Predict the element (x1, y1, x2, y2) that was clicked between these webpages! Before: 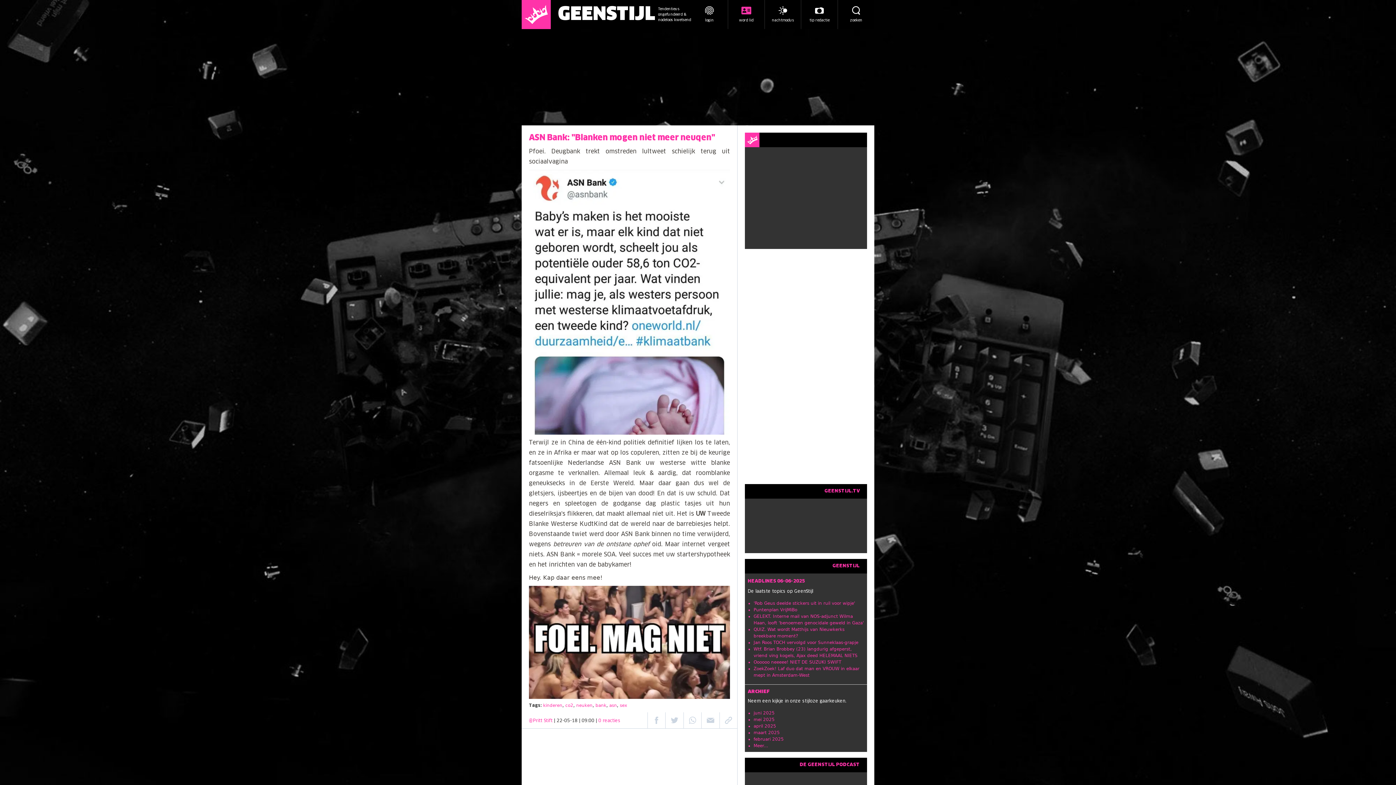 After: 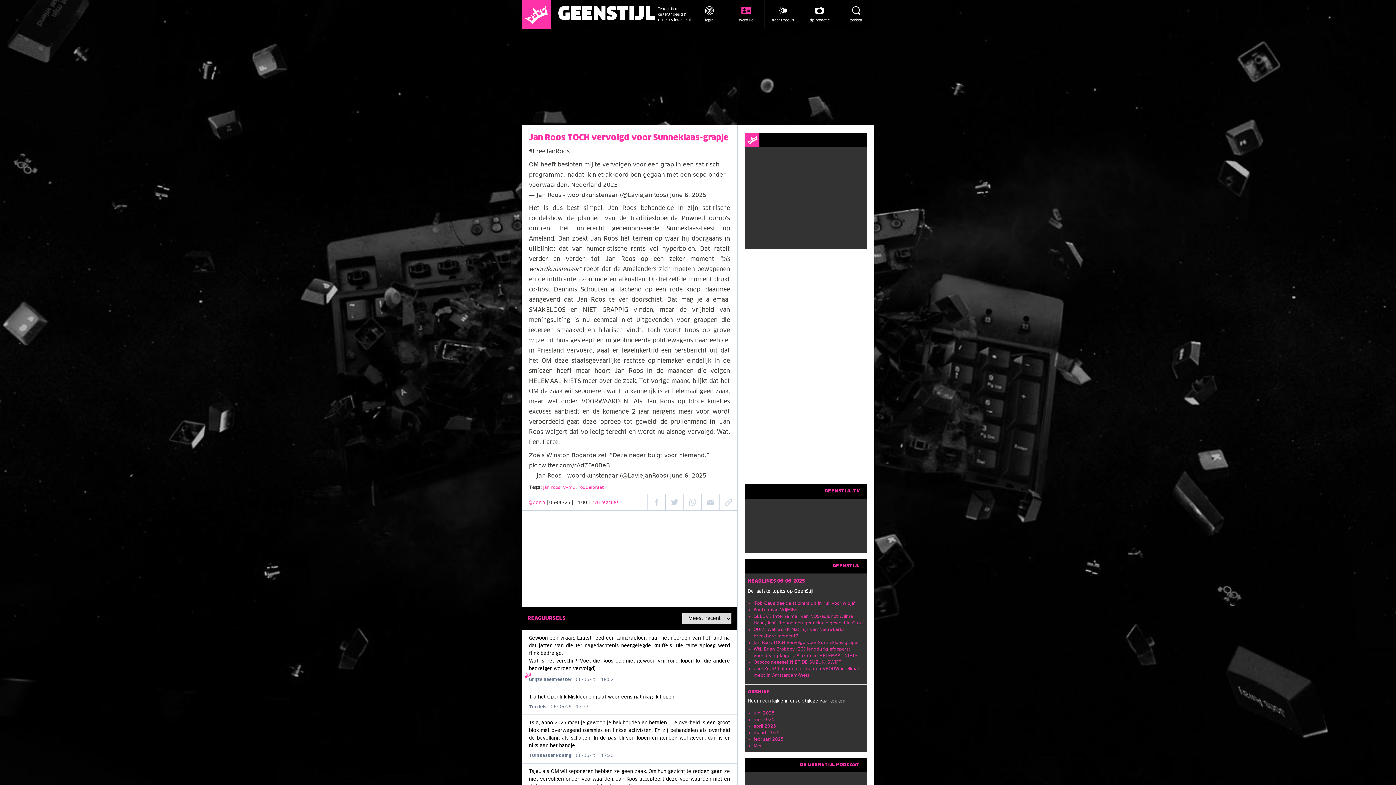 Action: bbox: (753, 640, 858, 645) label: Jan Roos TOCH vervolgd voor Sunneklaas-grapje